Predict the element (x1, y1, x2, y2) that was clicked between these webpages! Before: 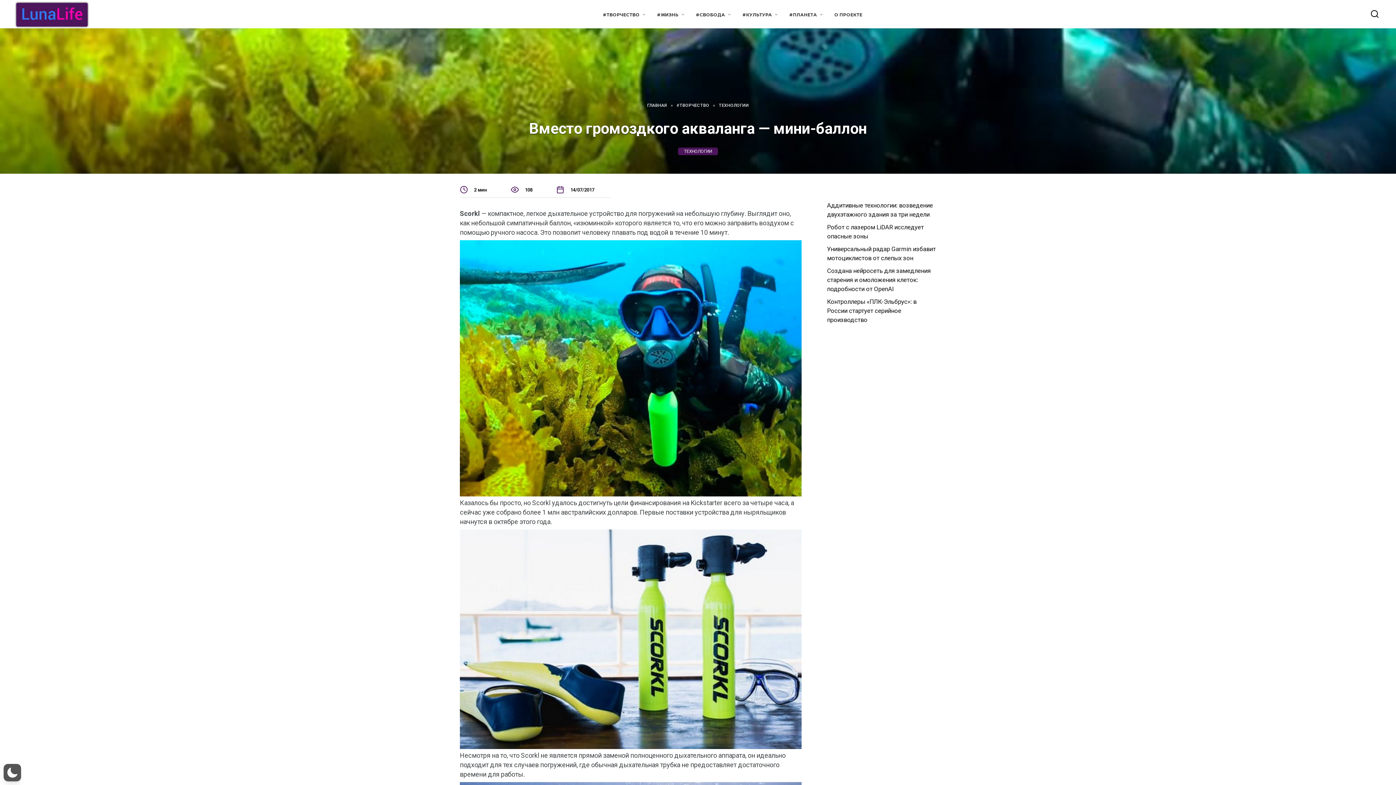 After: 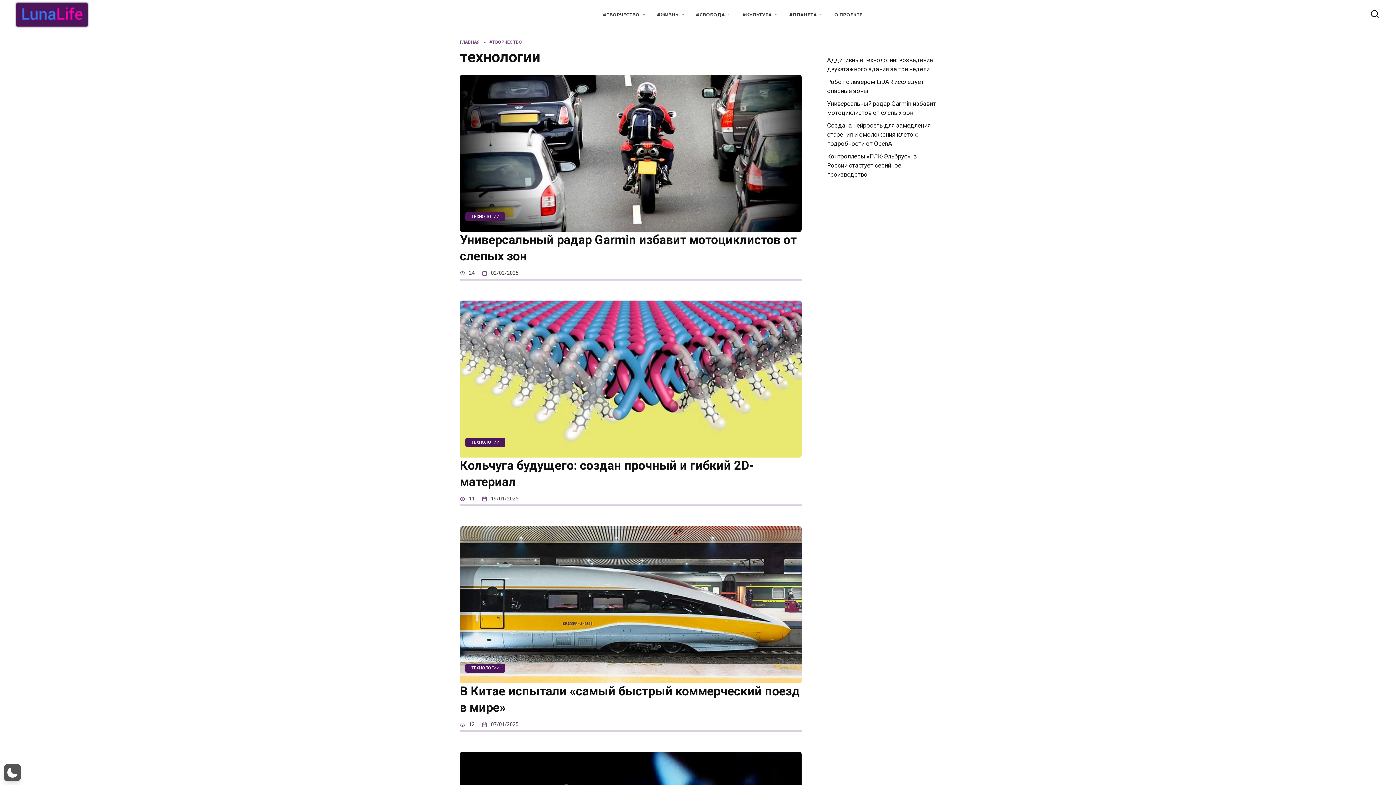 Action: bbox: (678, 147, 718, 155) label: ТЕХНОЛОГИИ